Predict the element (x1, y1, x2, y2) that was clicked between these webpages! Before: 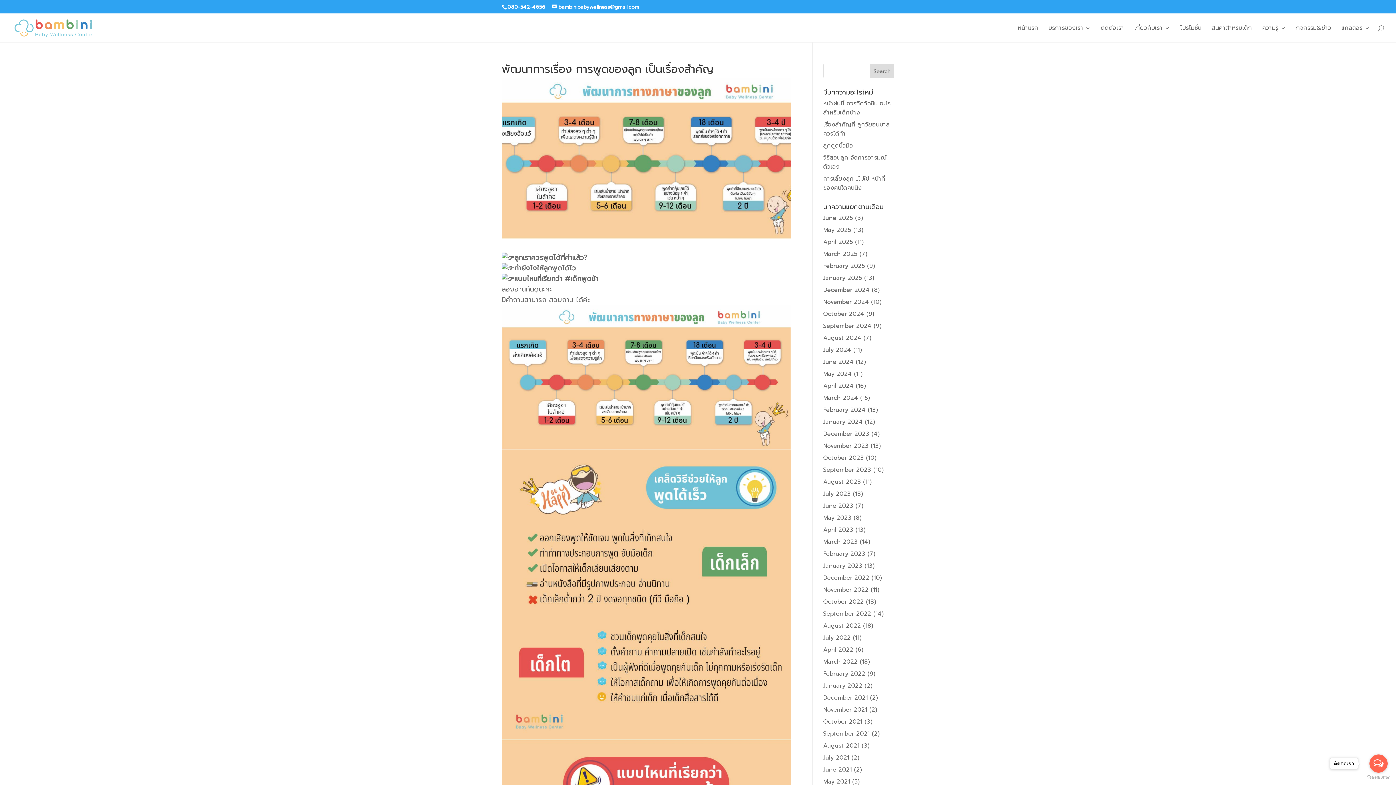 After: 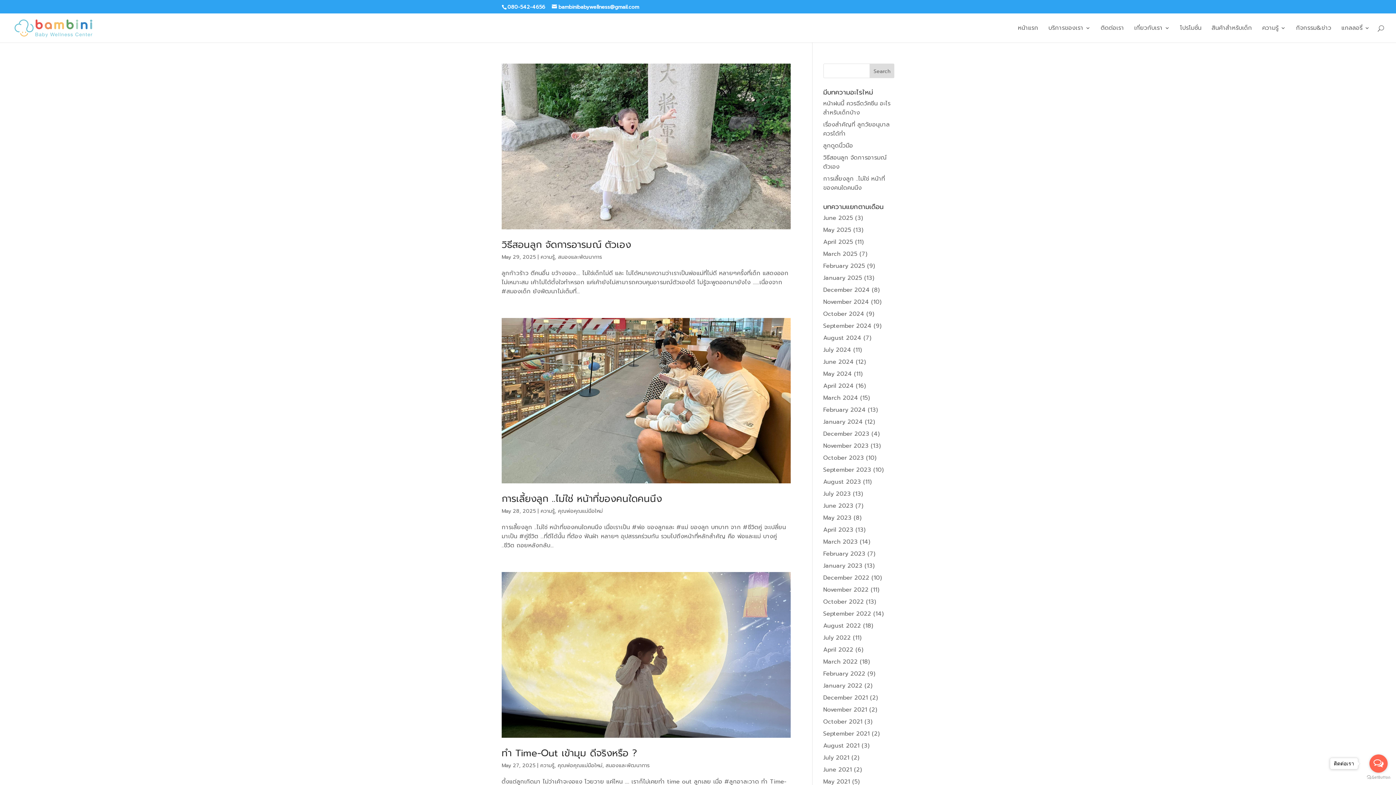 Action: label: May 2025 bbox: (823, 225, 851, 234)